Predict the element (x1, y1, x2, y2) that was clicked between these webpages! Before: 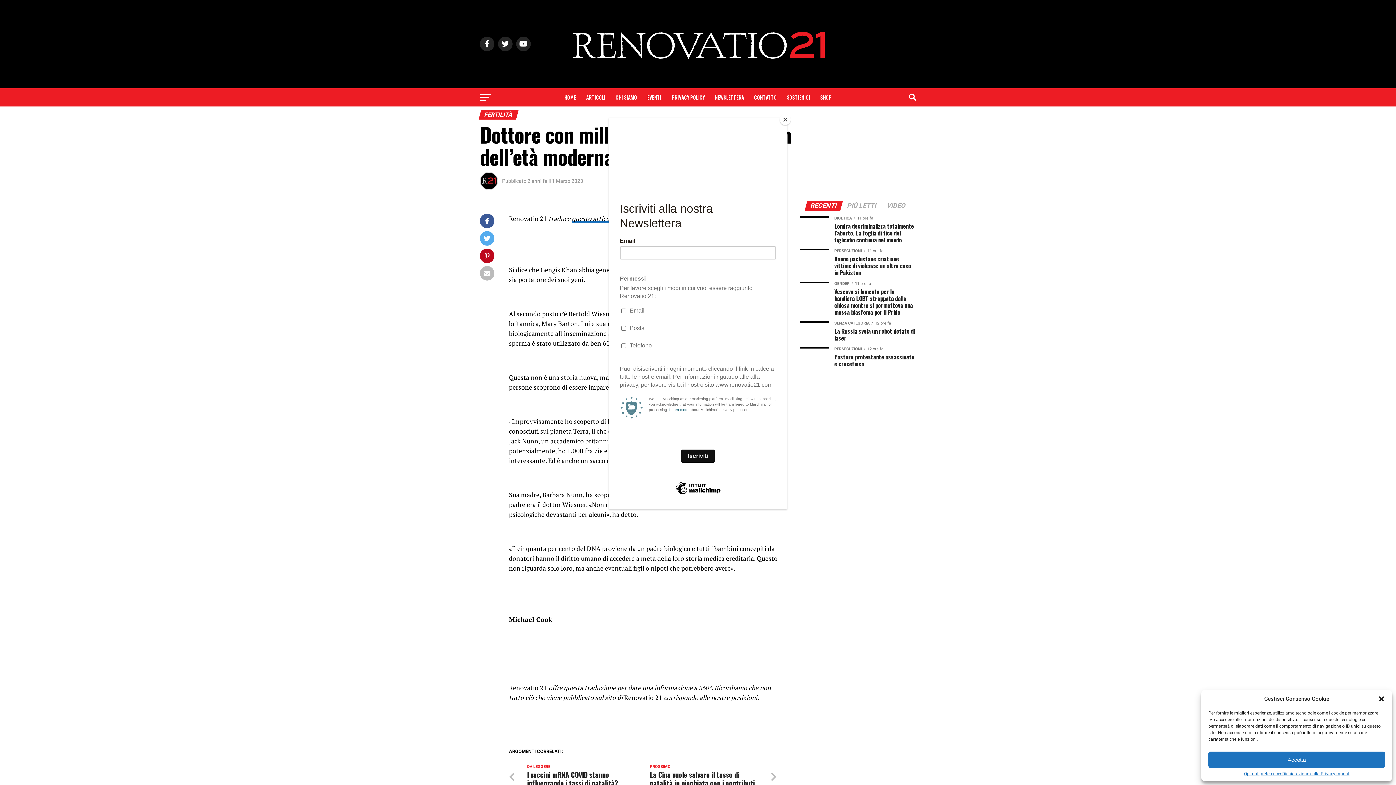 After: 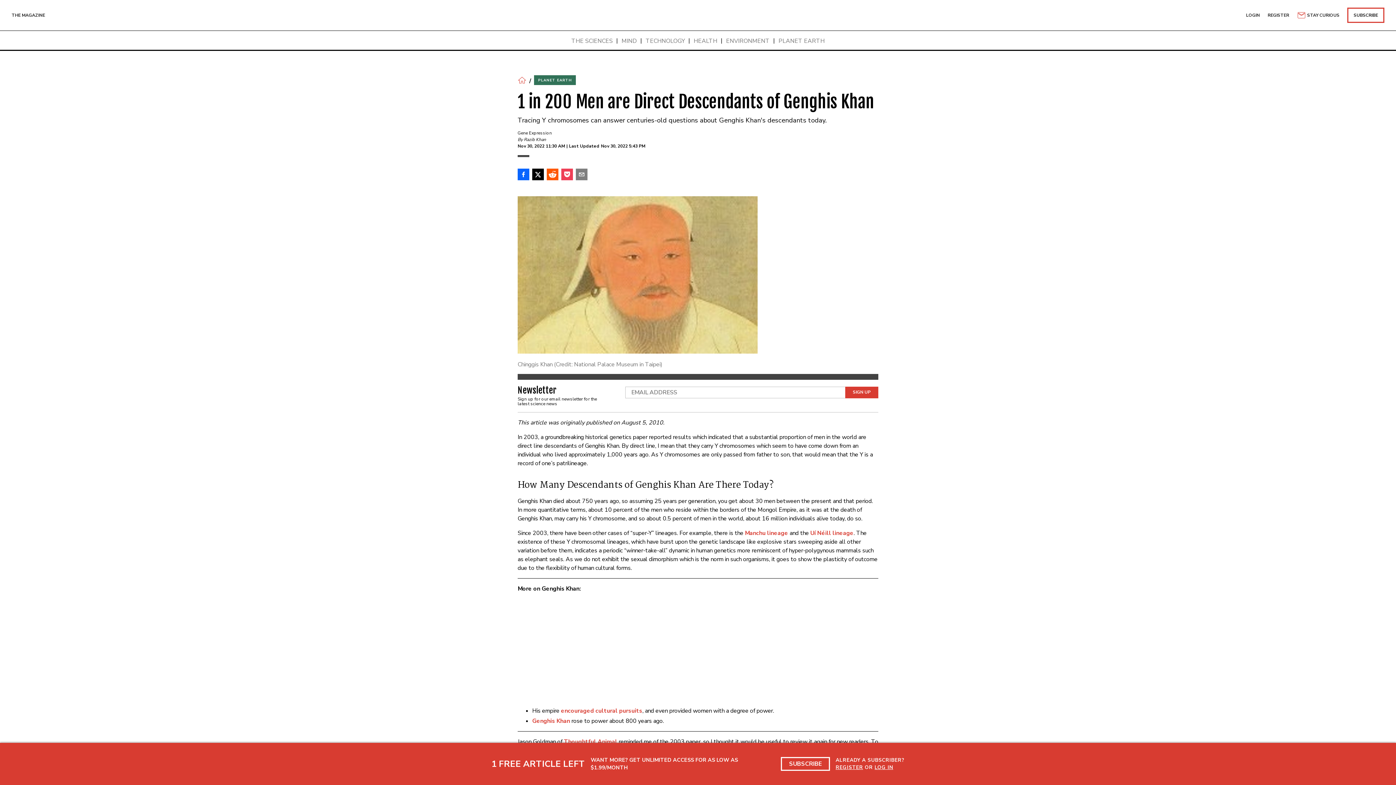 Action: bbox: (720, 265, 775, 274) label: oggi 1 uomo su 200